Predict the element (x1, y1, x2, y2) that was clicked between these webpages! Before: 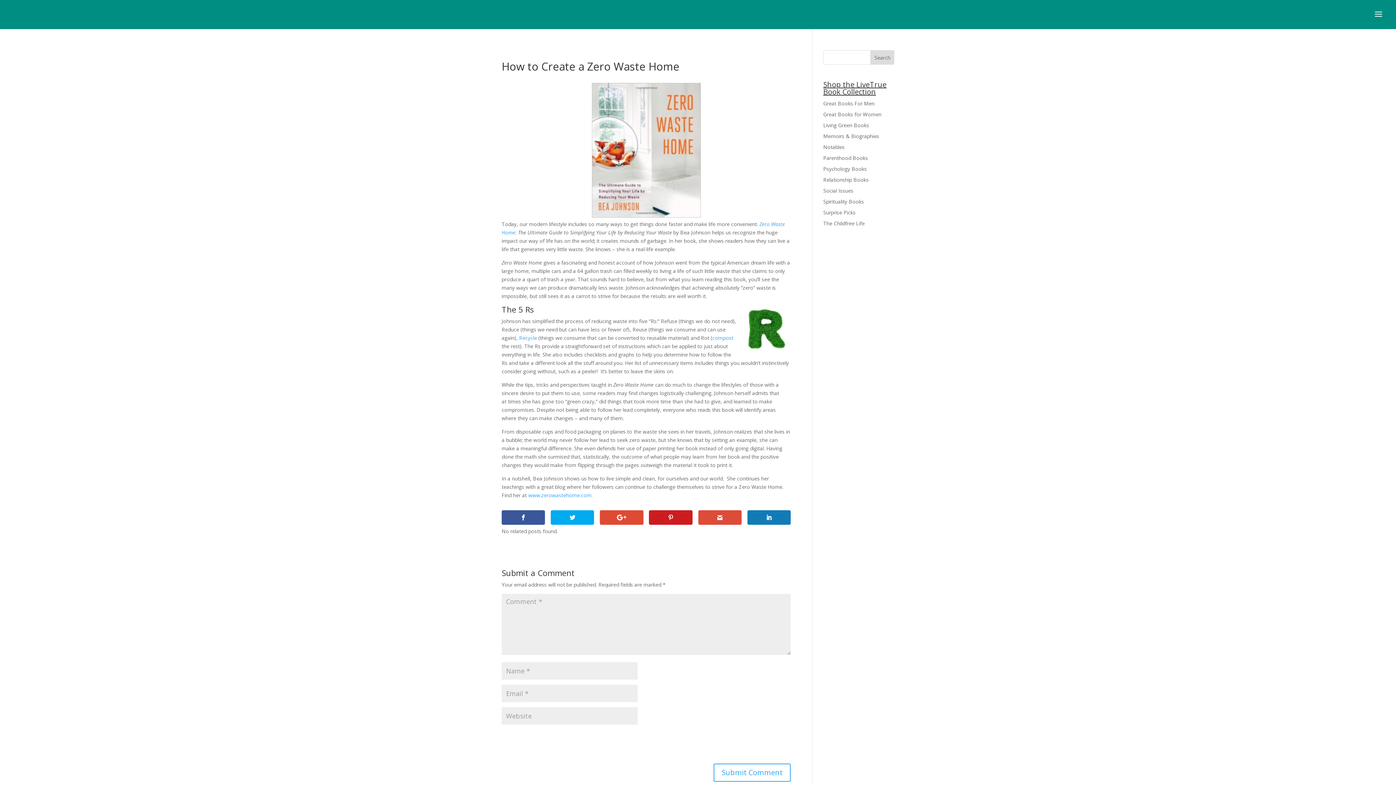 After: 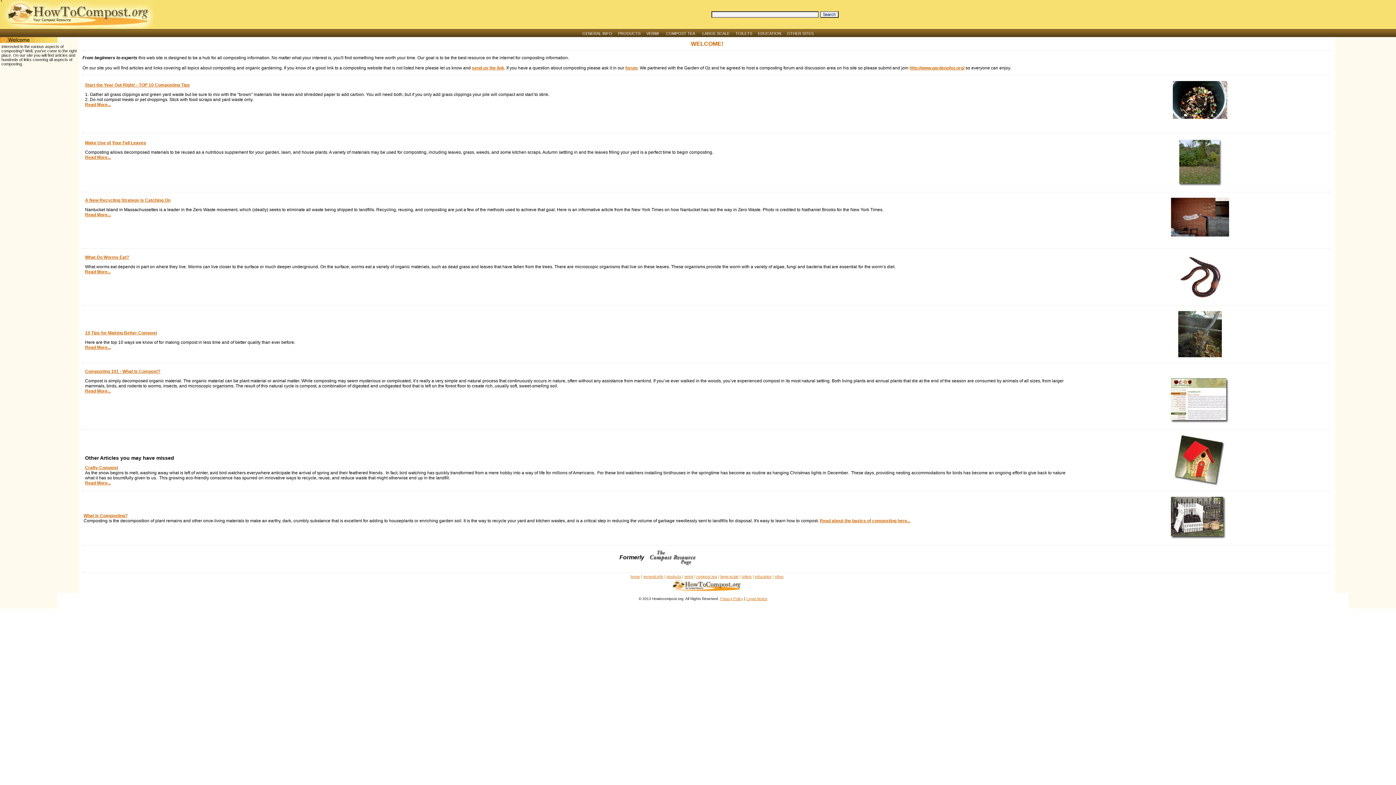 Action: label: compost bbox: (712, 334, 733, 341)